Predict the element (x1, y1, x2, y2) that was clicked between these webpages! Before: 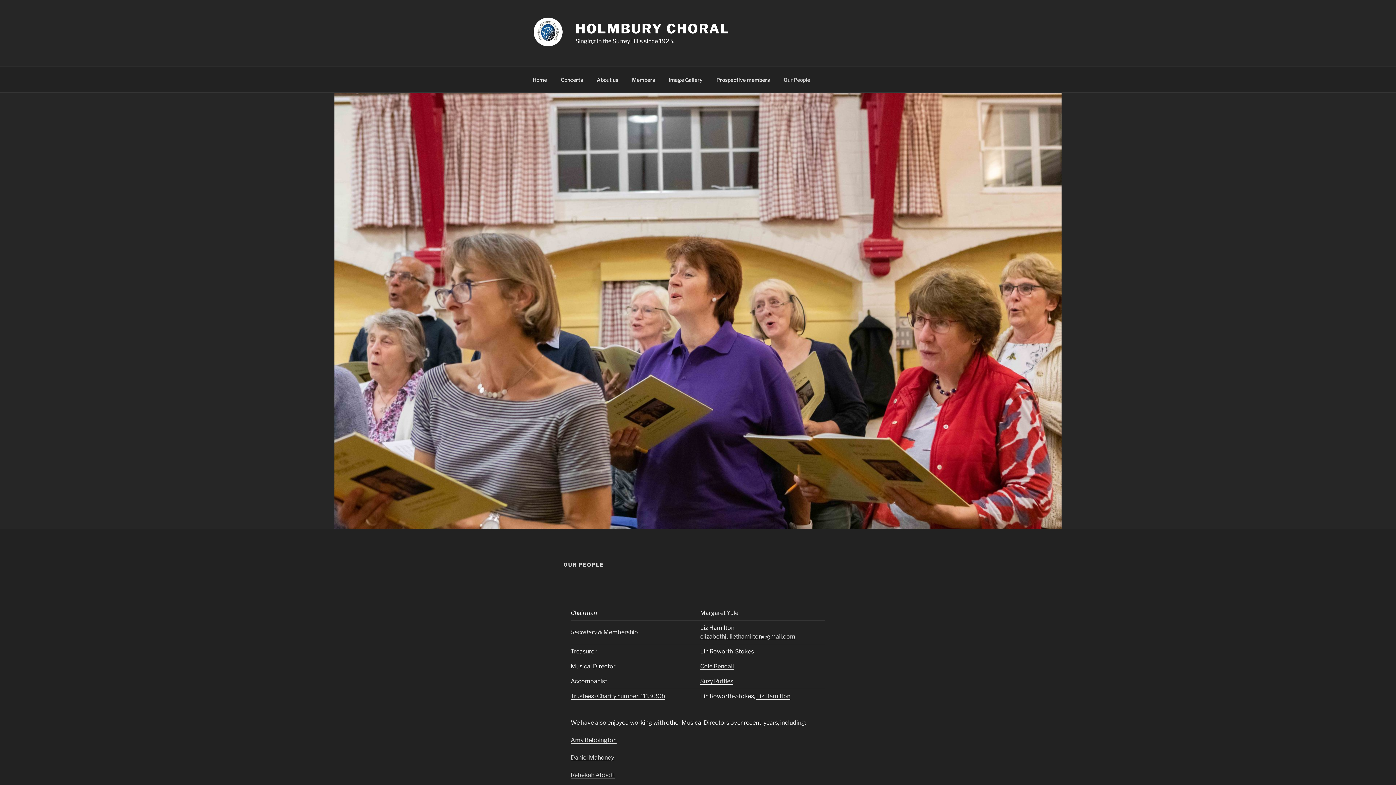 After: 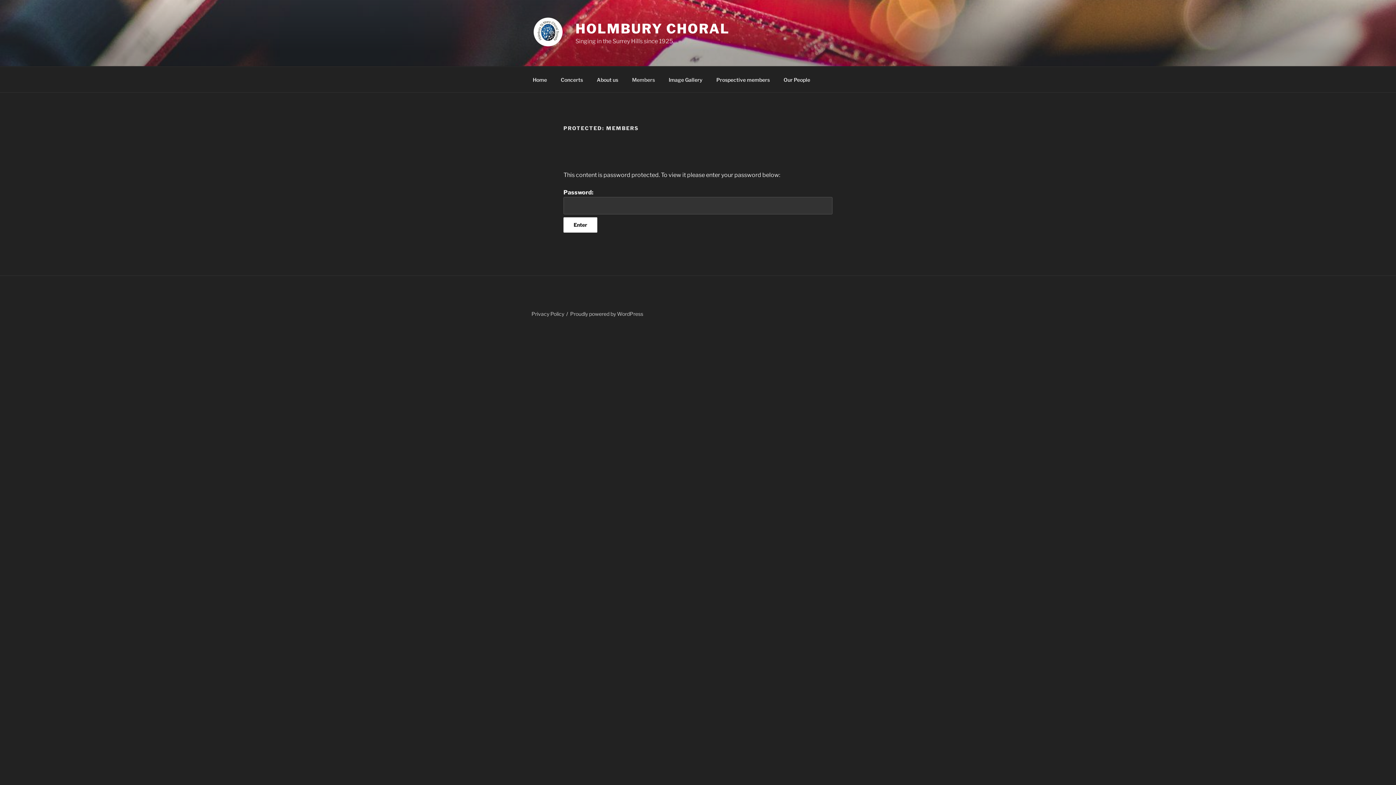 Action: label: Members bbox: (625, 70, 661, 88)